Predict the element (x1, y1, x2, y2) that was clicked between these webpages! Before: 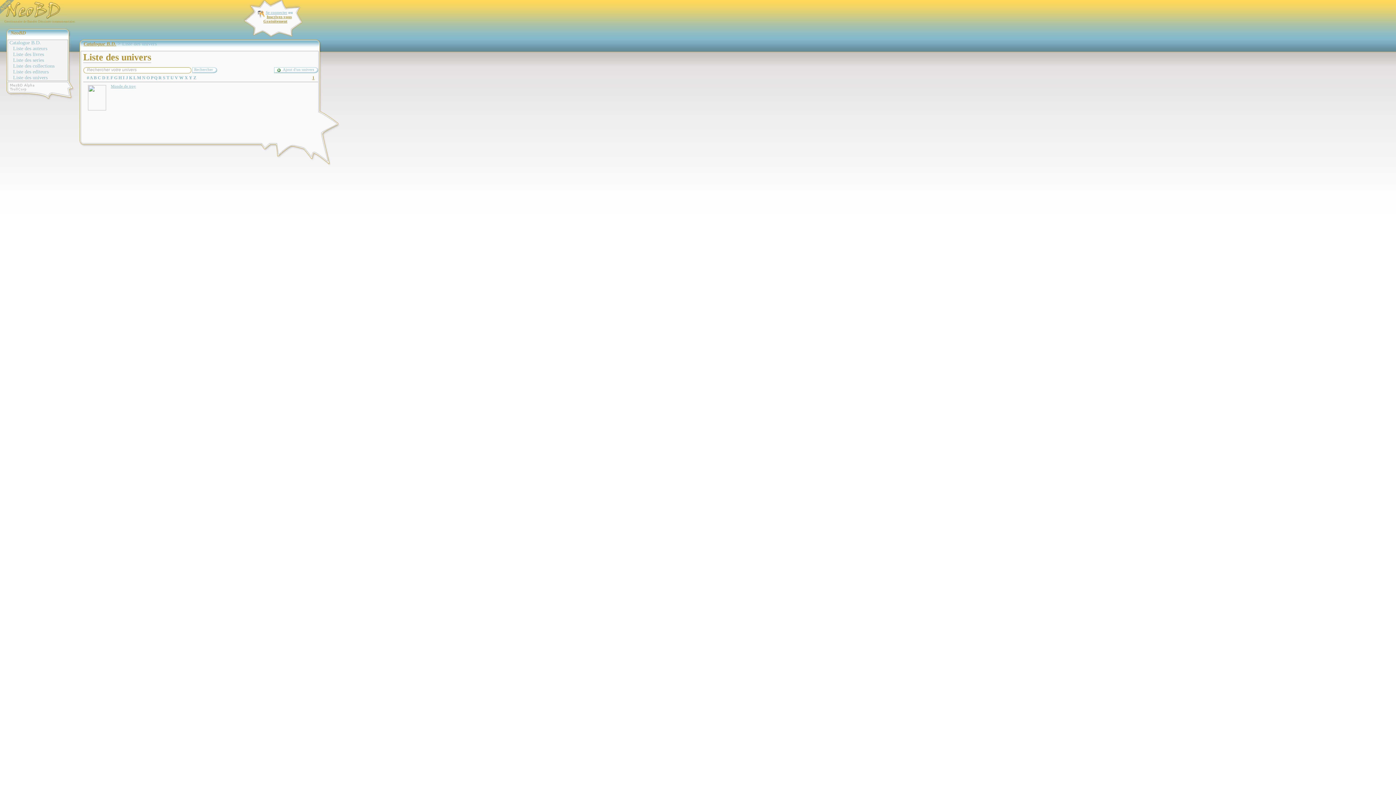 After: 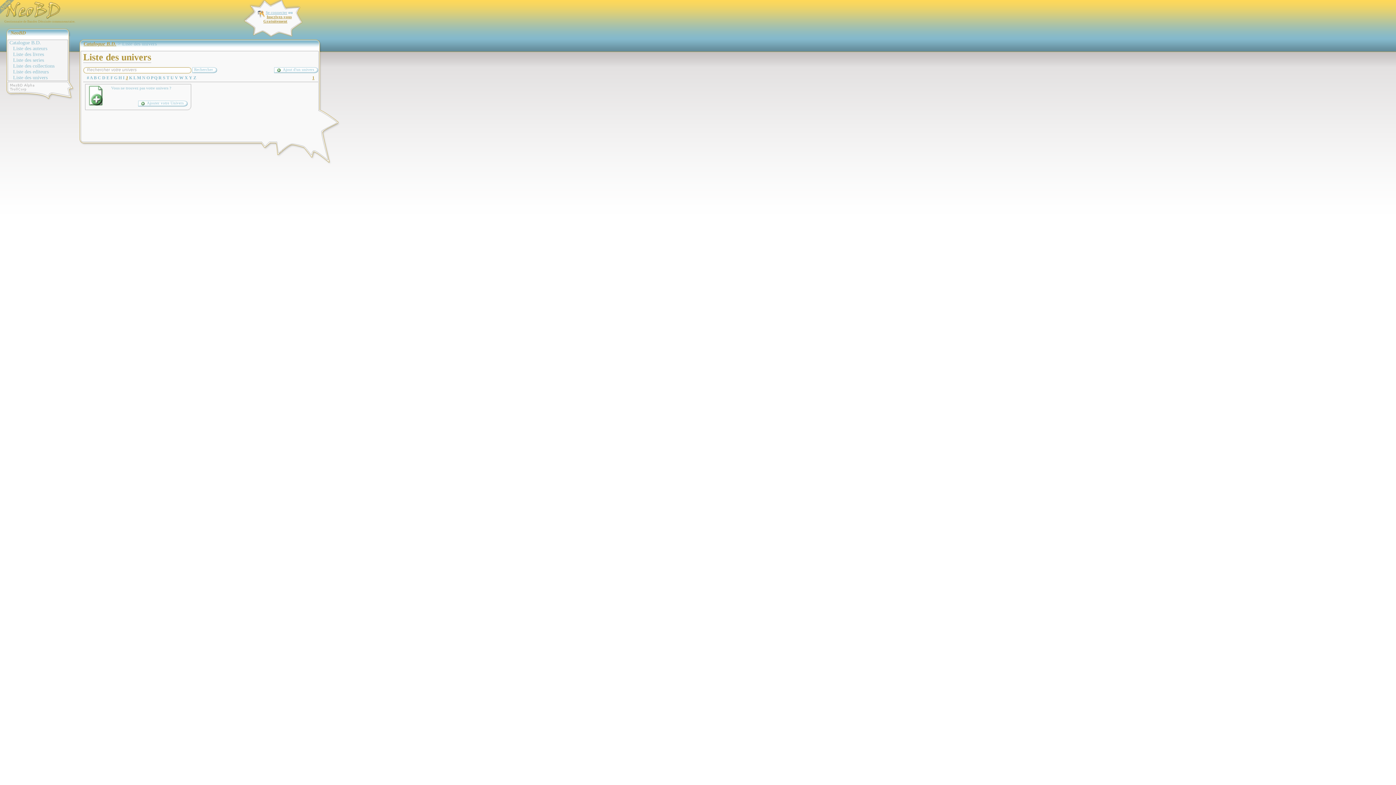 Action: bbox: (125, 75, 128, 80) label: J